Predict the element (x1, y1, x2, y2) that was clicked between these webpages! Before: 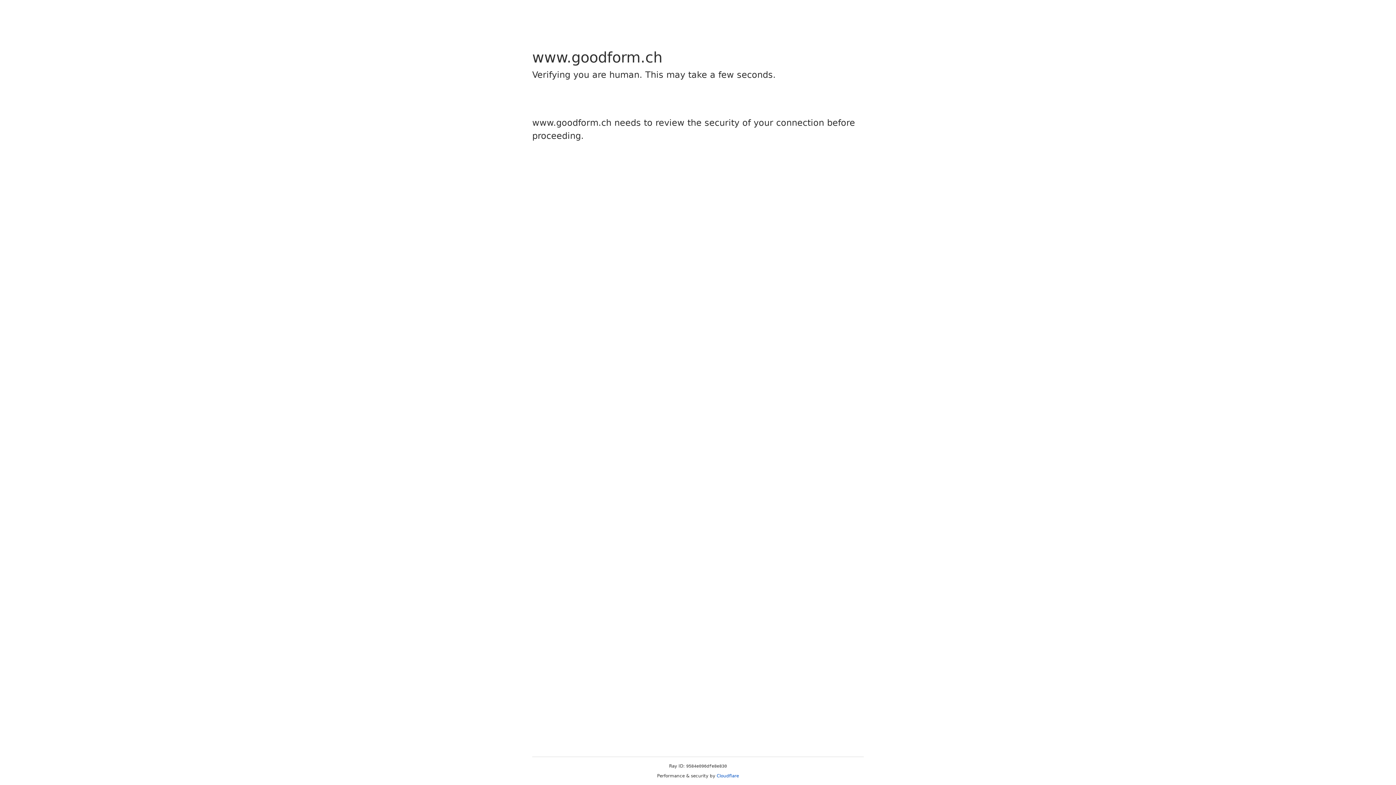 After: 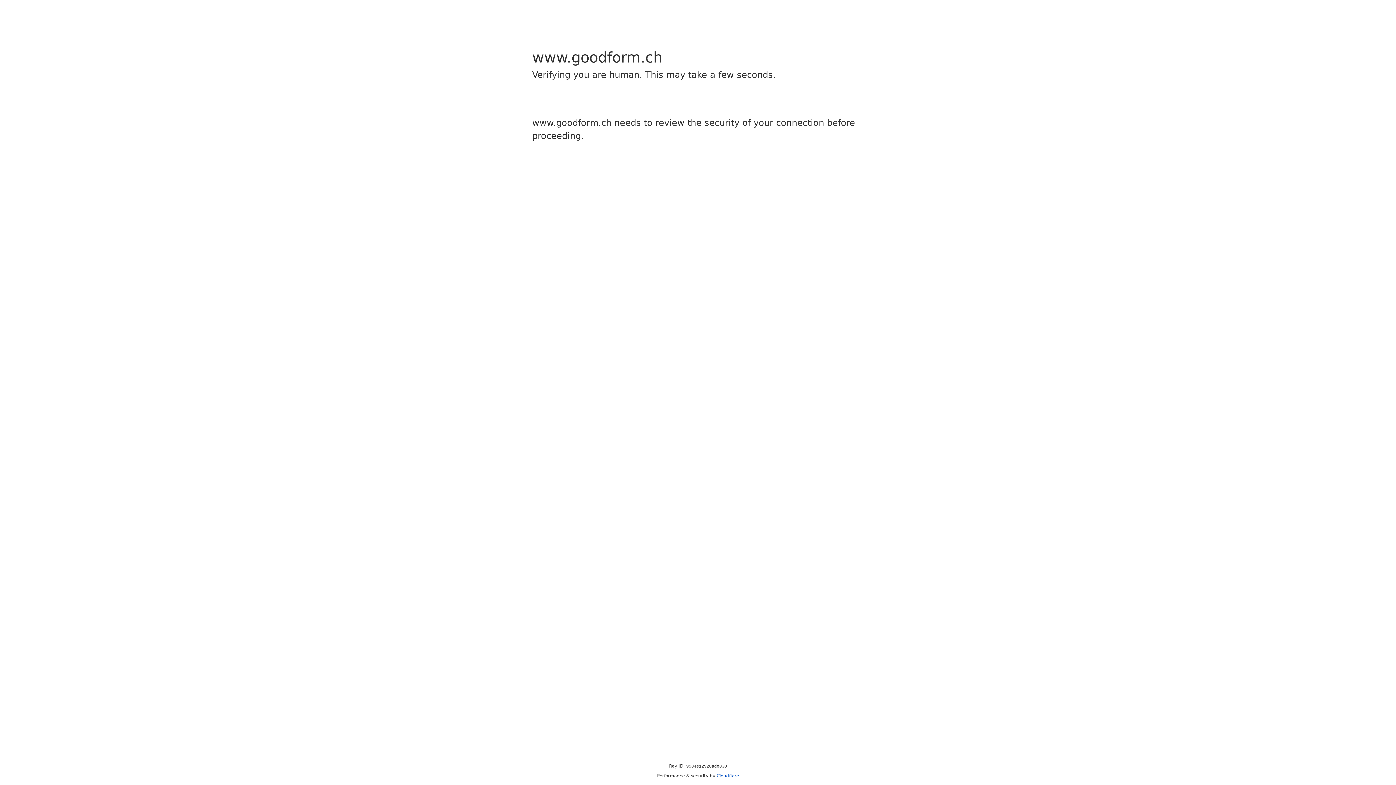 Action: bbox: (716, 773, 739, 778) label: Cloudflare